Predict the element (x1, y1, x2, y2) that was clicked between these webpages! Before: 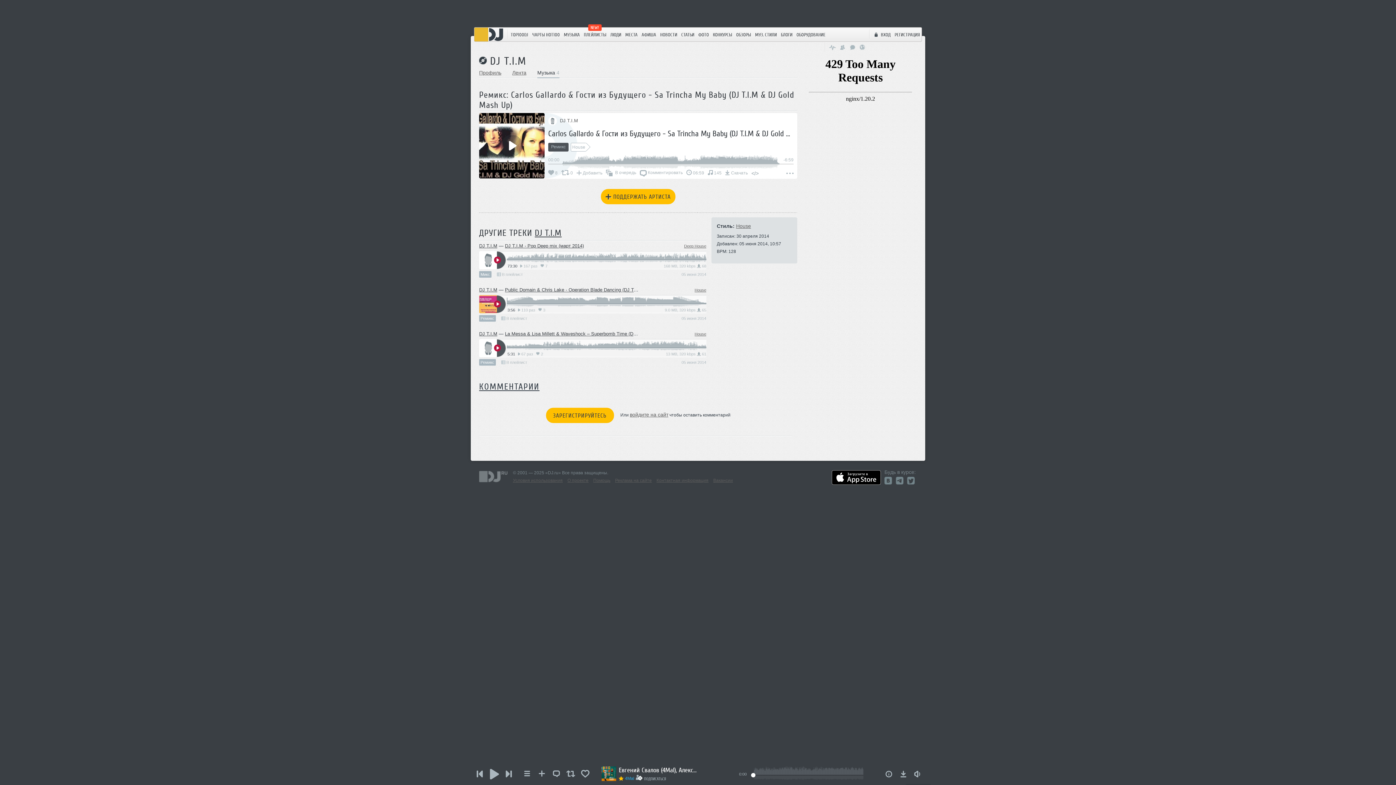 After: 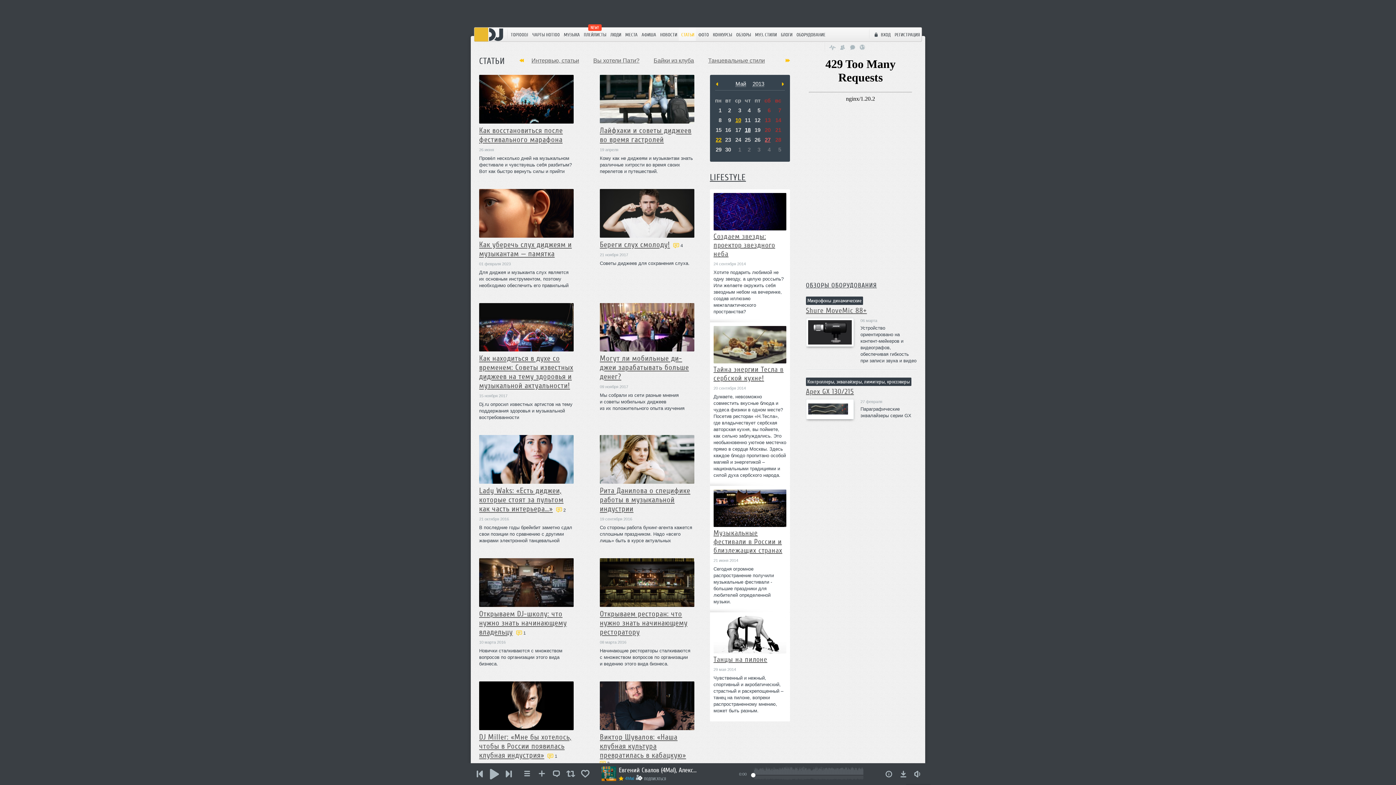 Action: bbox: (678, 27, 696, 40) label: СТАТЬИ